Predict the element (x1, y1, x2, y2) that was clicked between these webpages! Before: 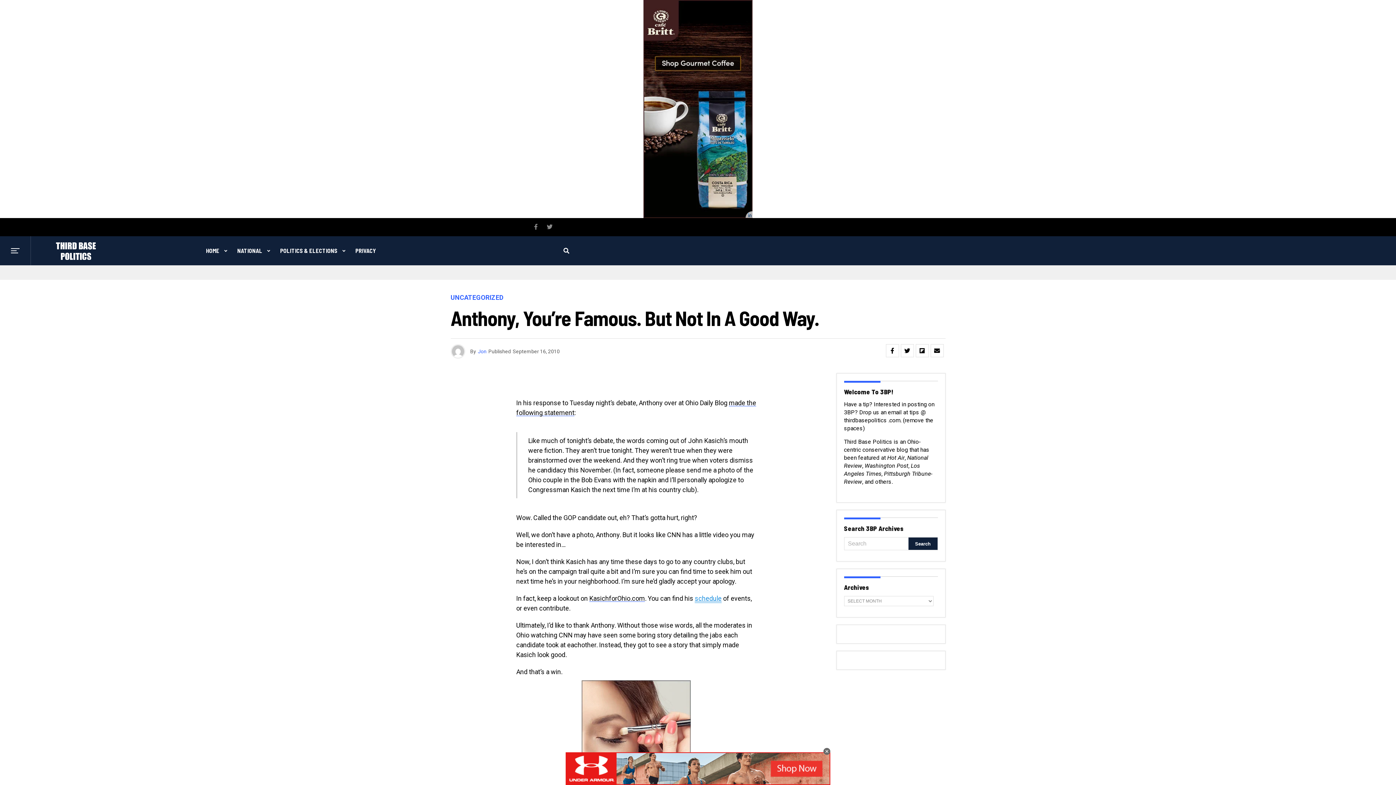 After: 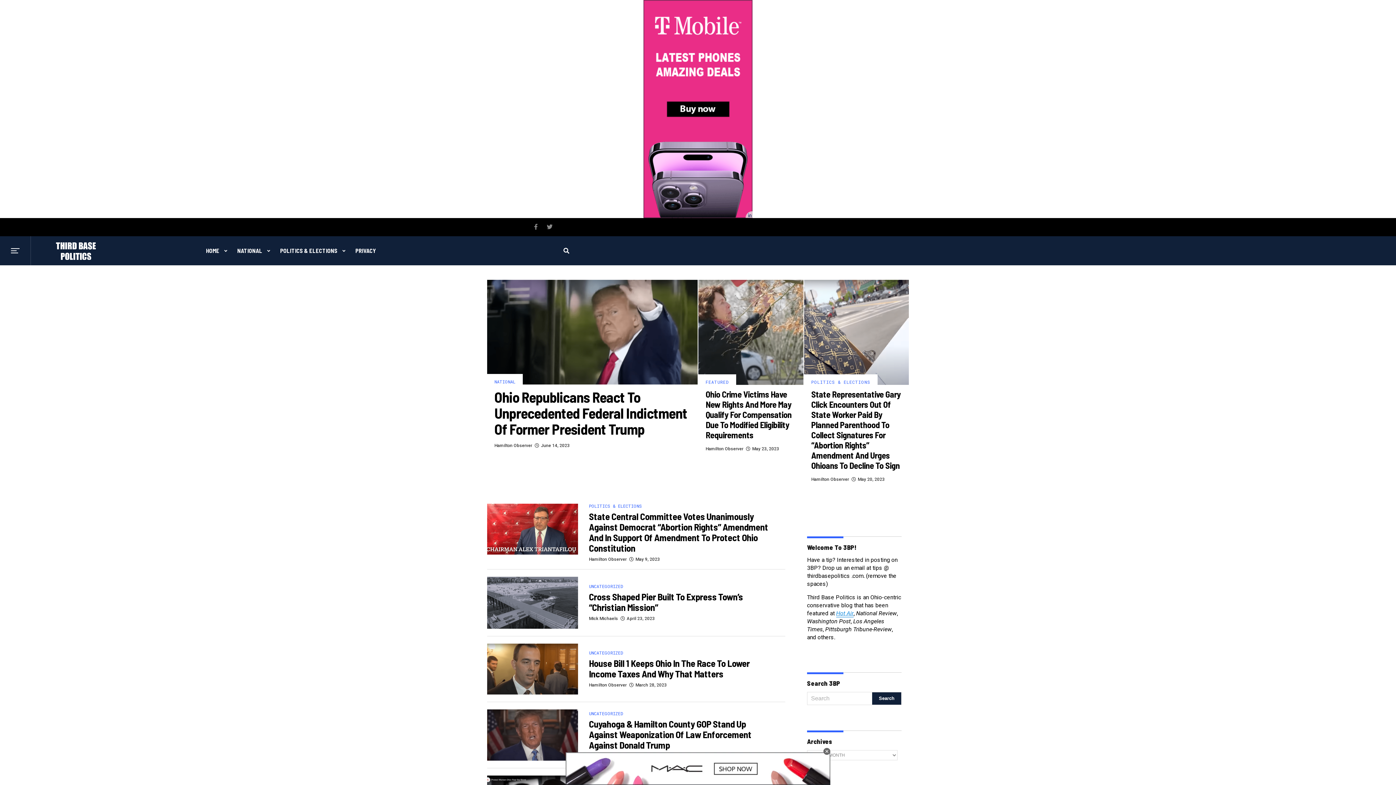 Action: bbox: (450, 294, 503, 301) label: UNCATEGORIZED